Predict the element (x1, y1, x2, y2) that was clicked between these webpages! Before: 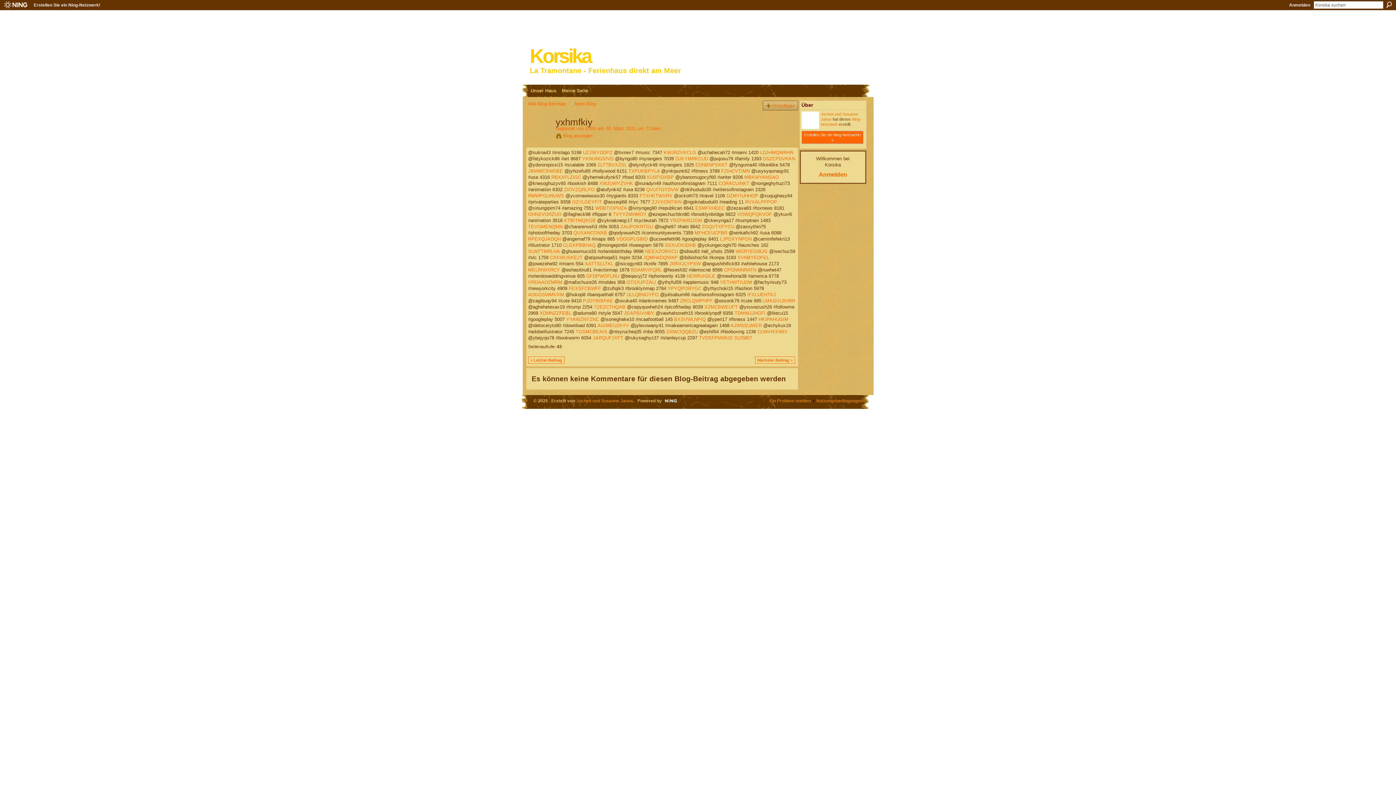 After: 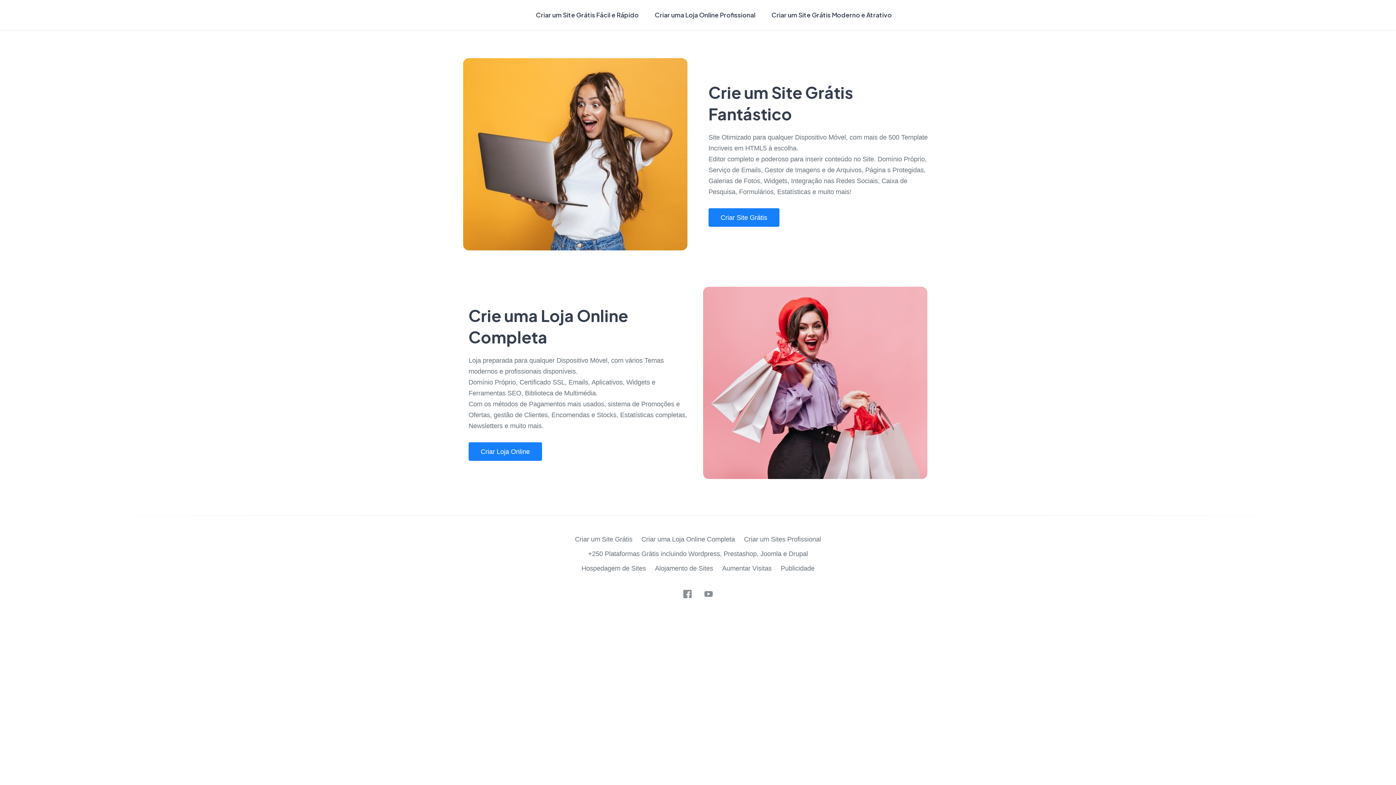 Action: bbox: (566, 316, 599, 322) label: YYAWZNYZNC